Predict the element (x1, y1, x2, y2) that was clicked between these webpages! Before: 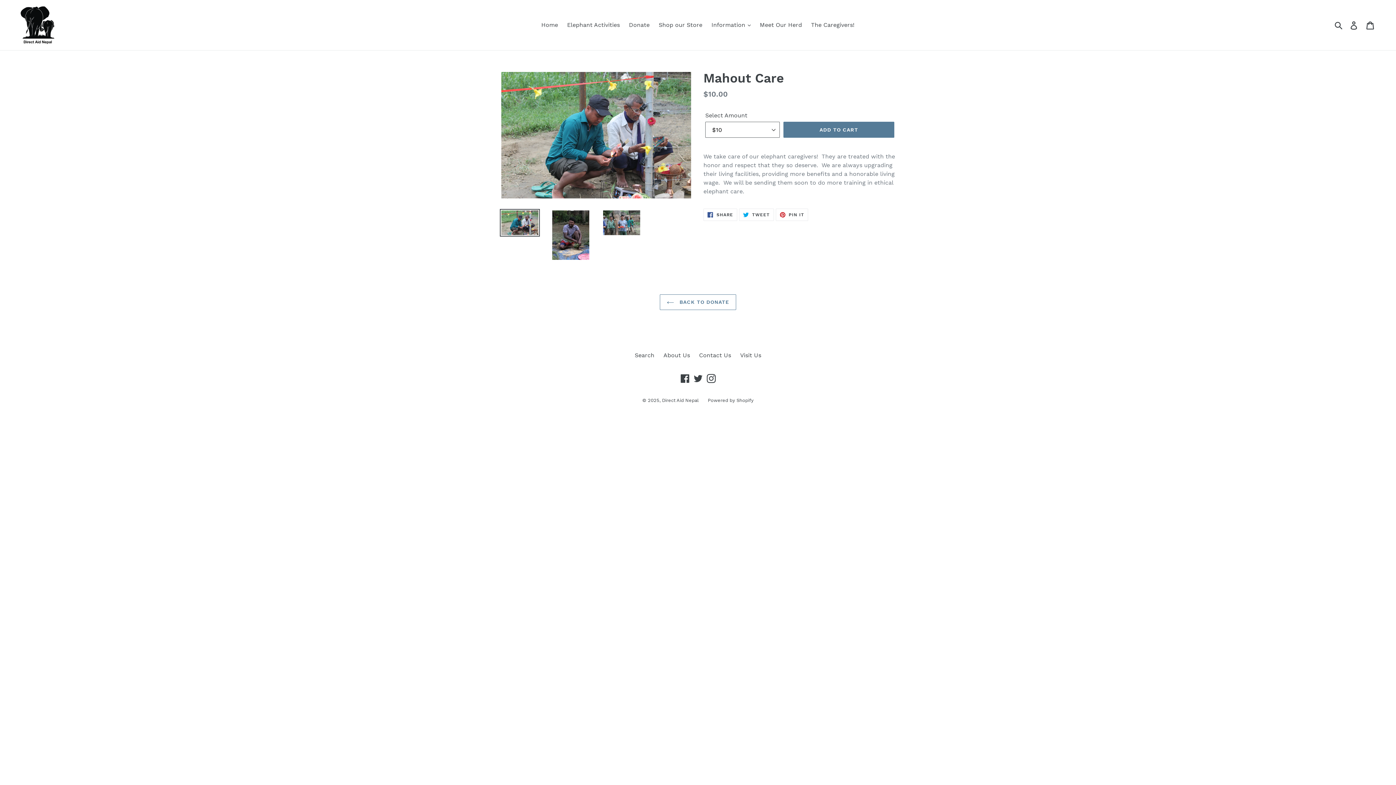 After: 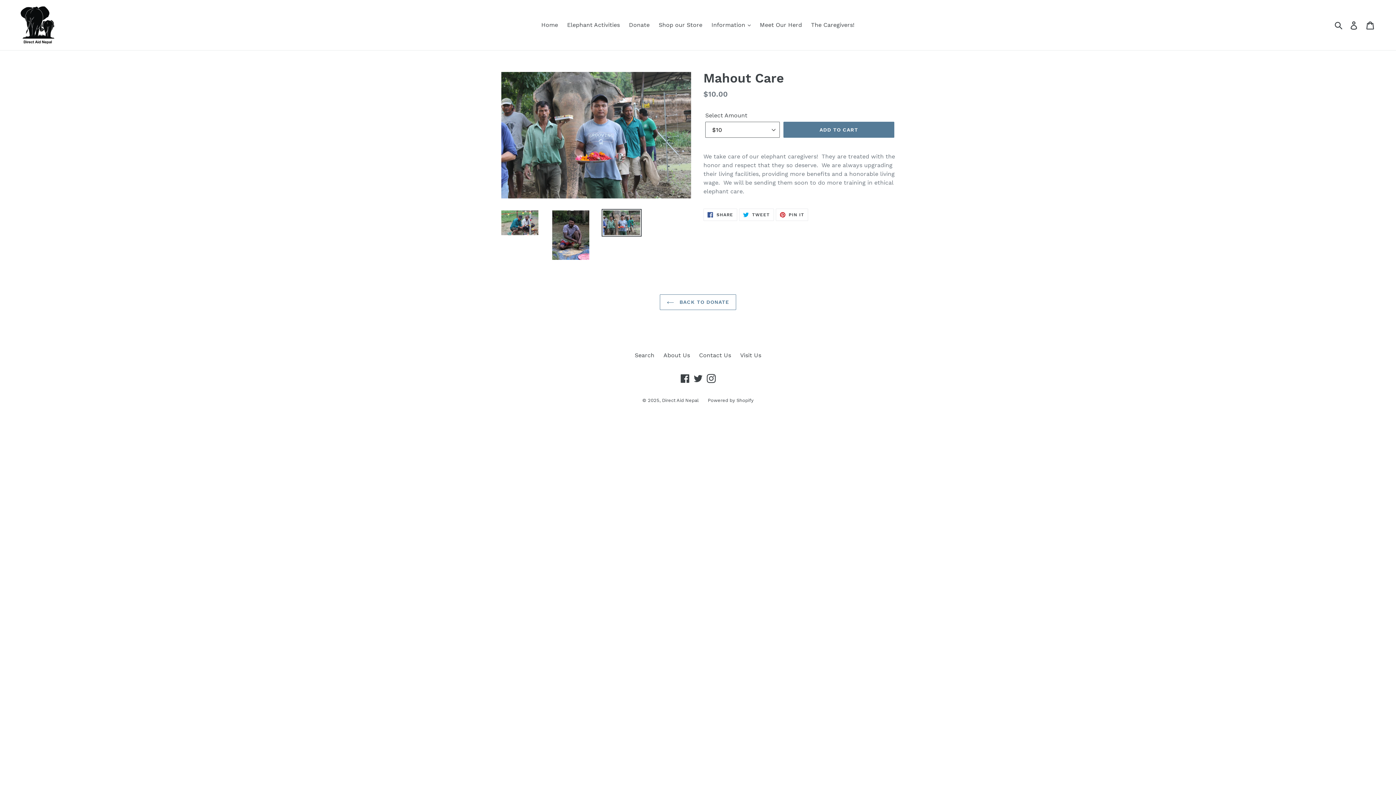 Action: bbox: (601, 209, 641, 236)